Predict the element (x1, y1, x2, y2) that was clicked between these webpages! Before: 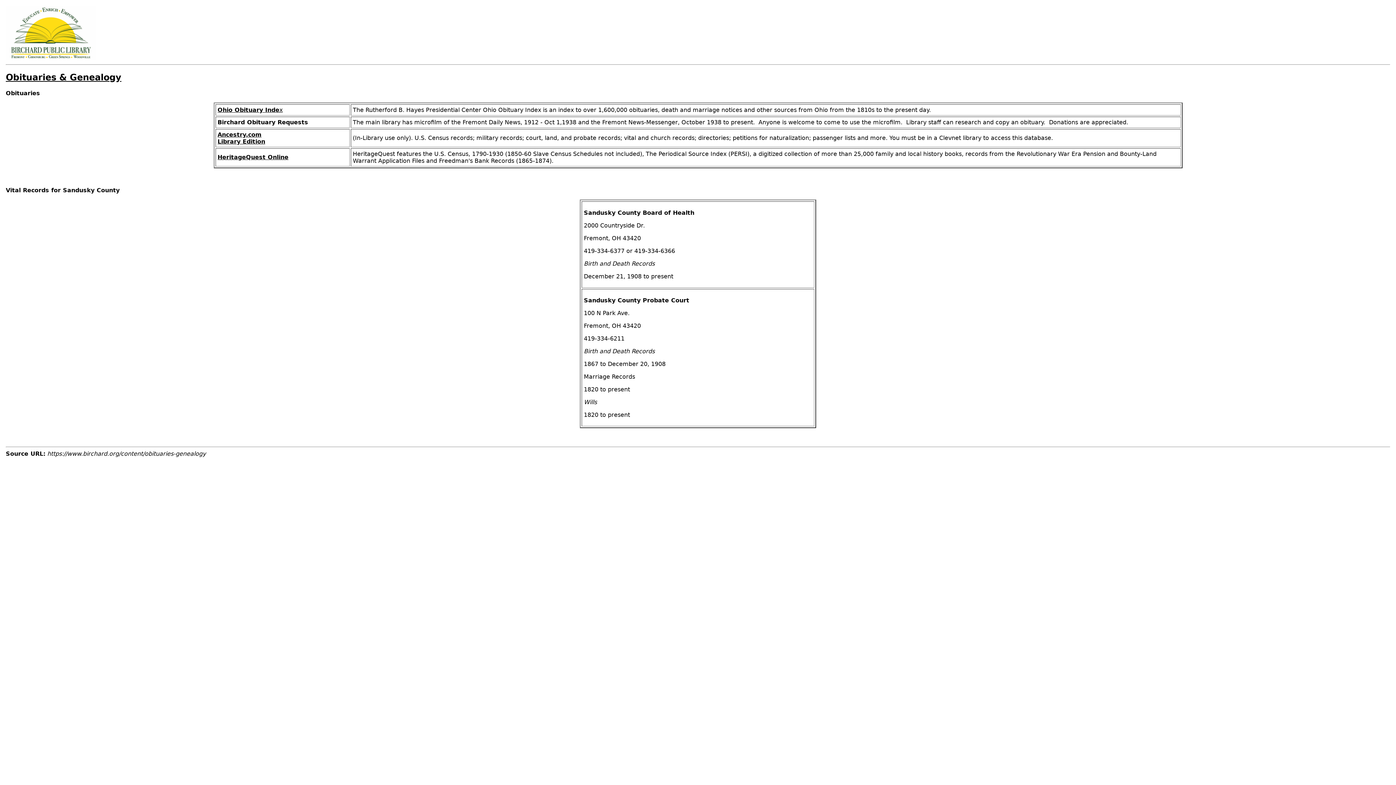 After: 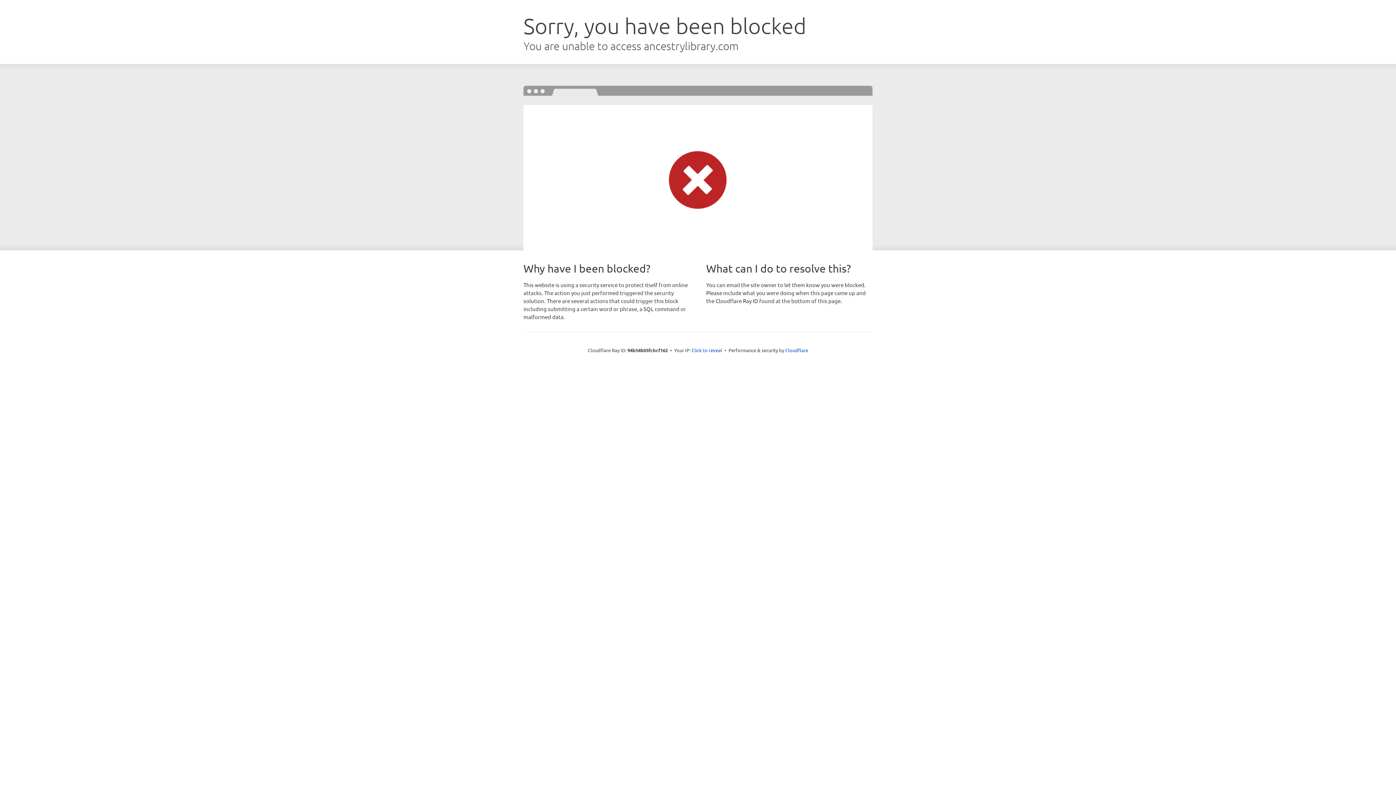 Action: label: Library Edition bbox: (217, 138, 265, 145)